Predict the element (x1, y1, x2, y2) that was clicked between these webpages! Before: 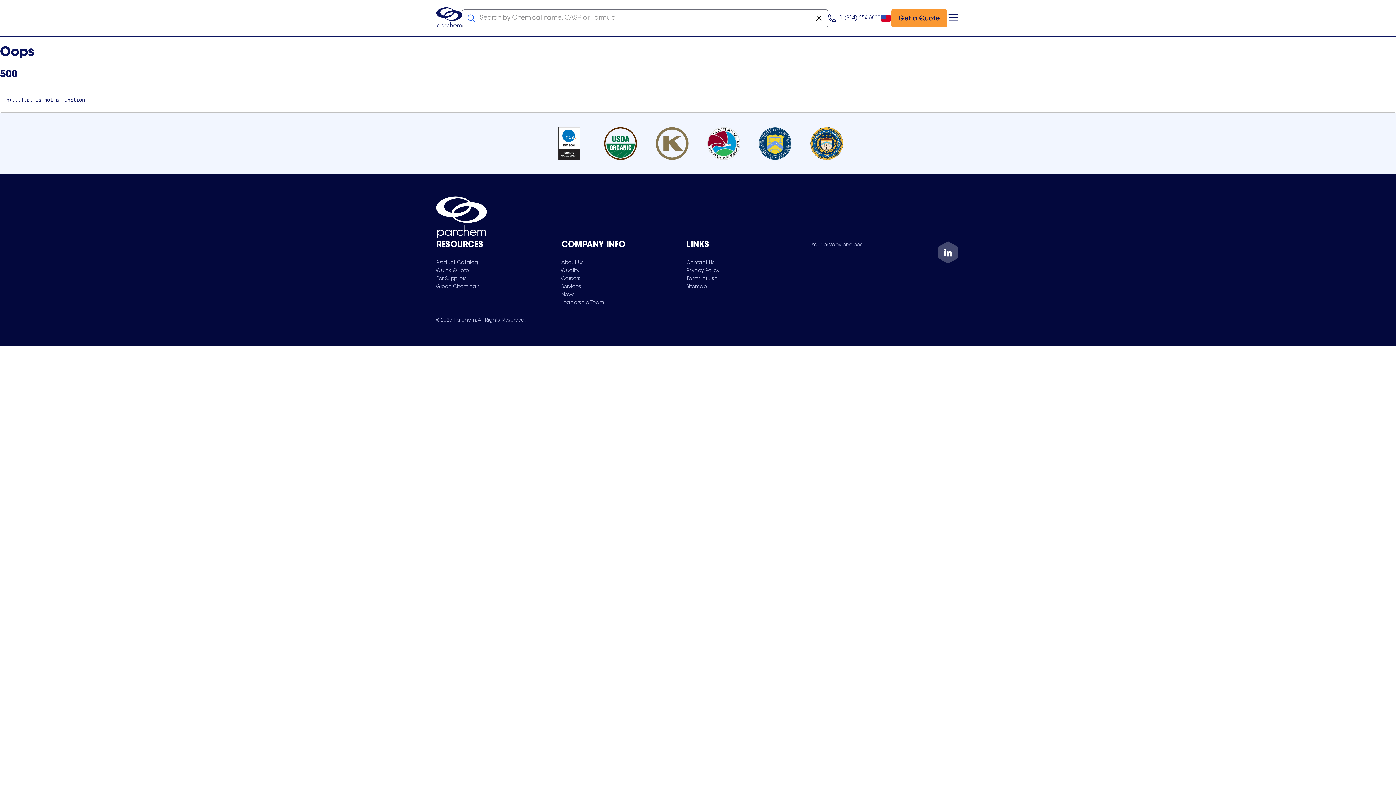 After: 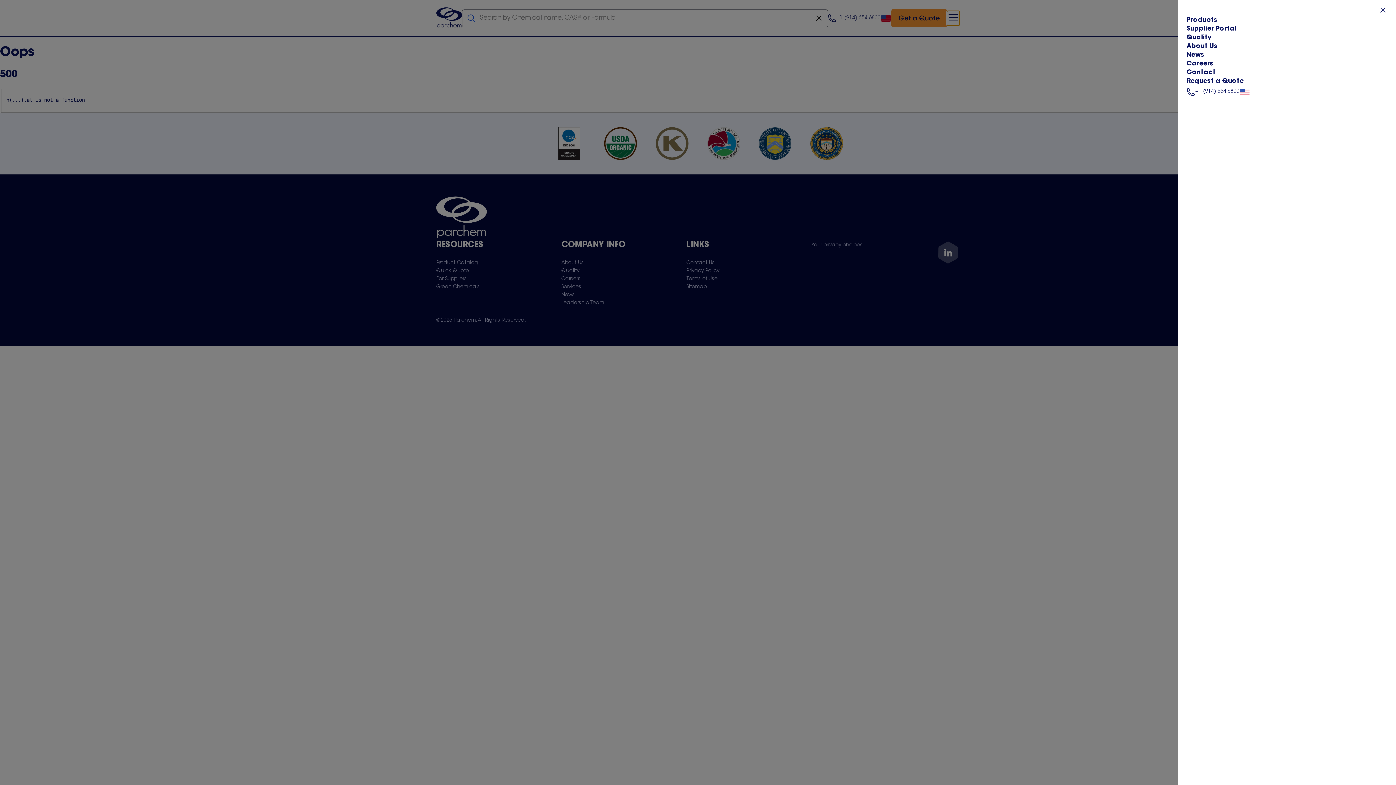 Action: label: Open menu bbox: (947, 10, 960, 25)